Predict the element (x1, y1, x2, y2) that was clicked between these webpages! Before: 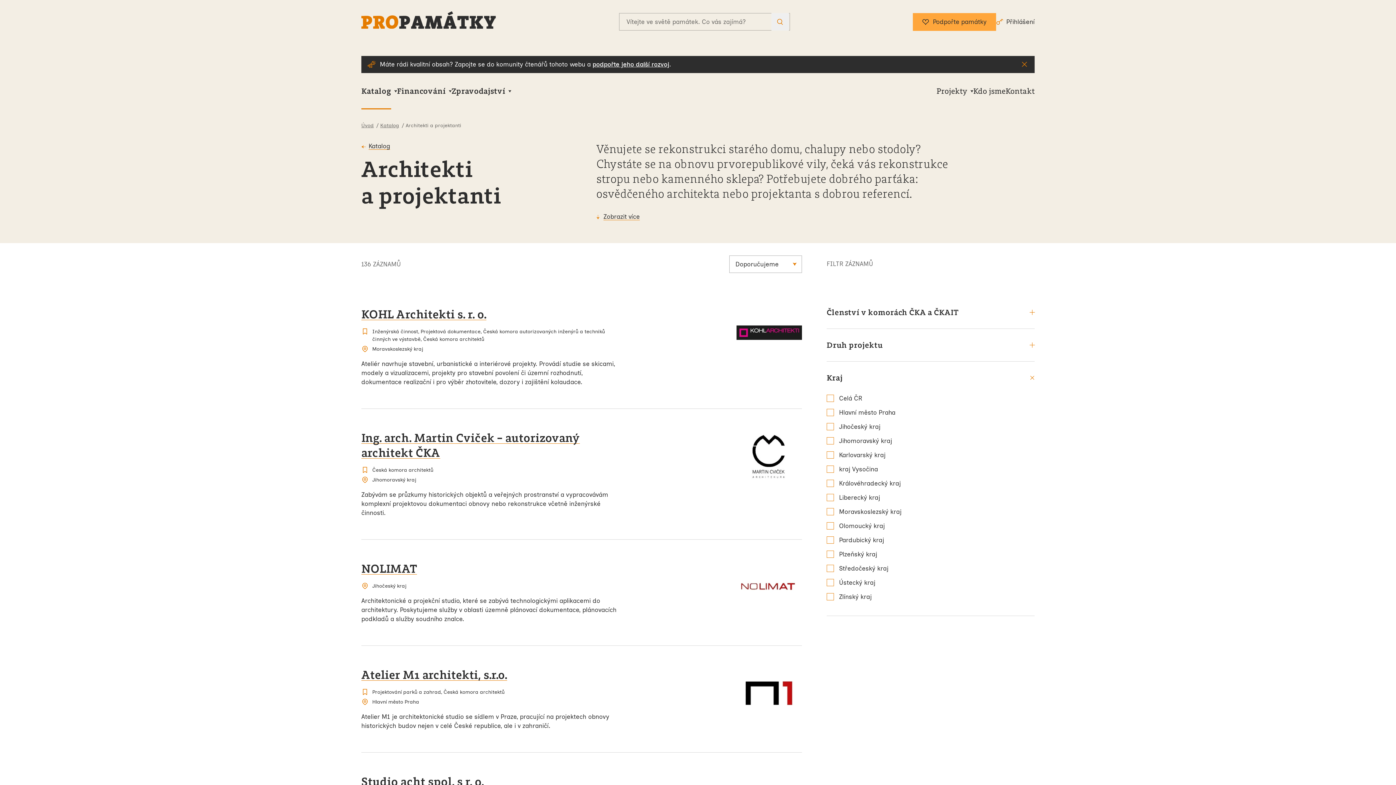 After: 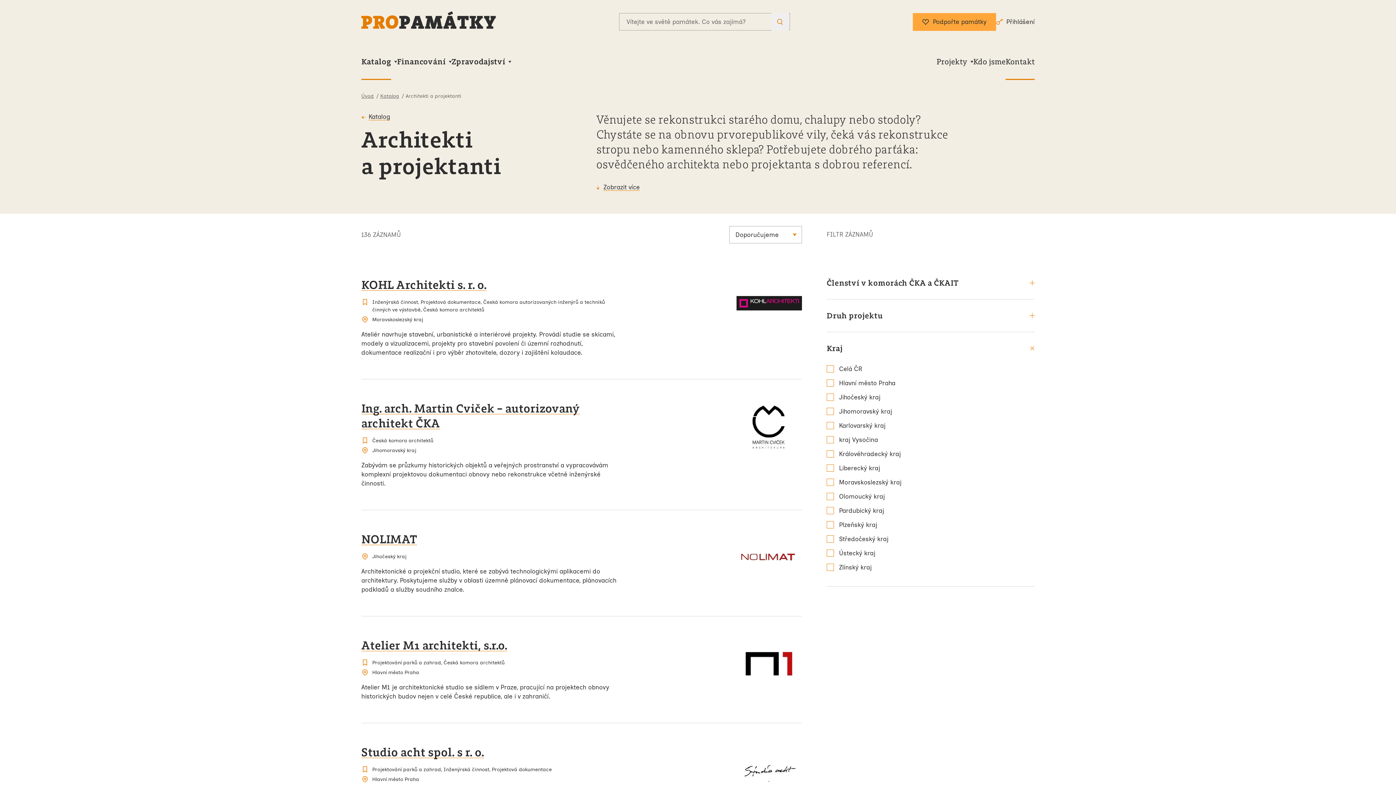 Action: bbox: (1020, 60, 1029, 69)